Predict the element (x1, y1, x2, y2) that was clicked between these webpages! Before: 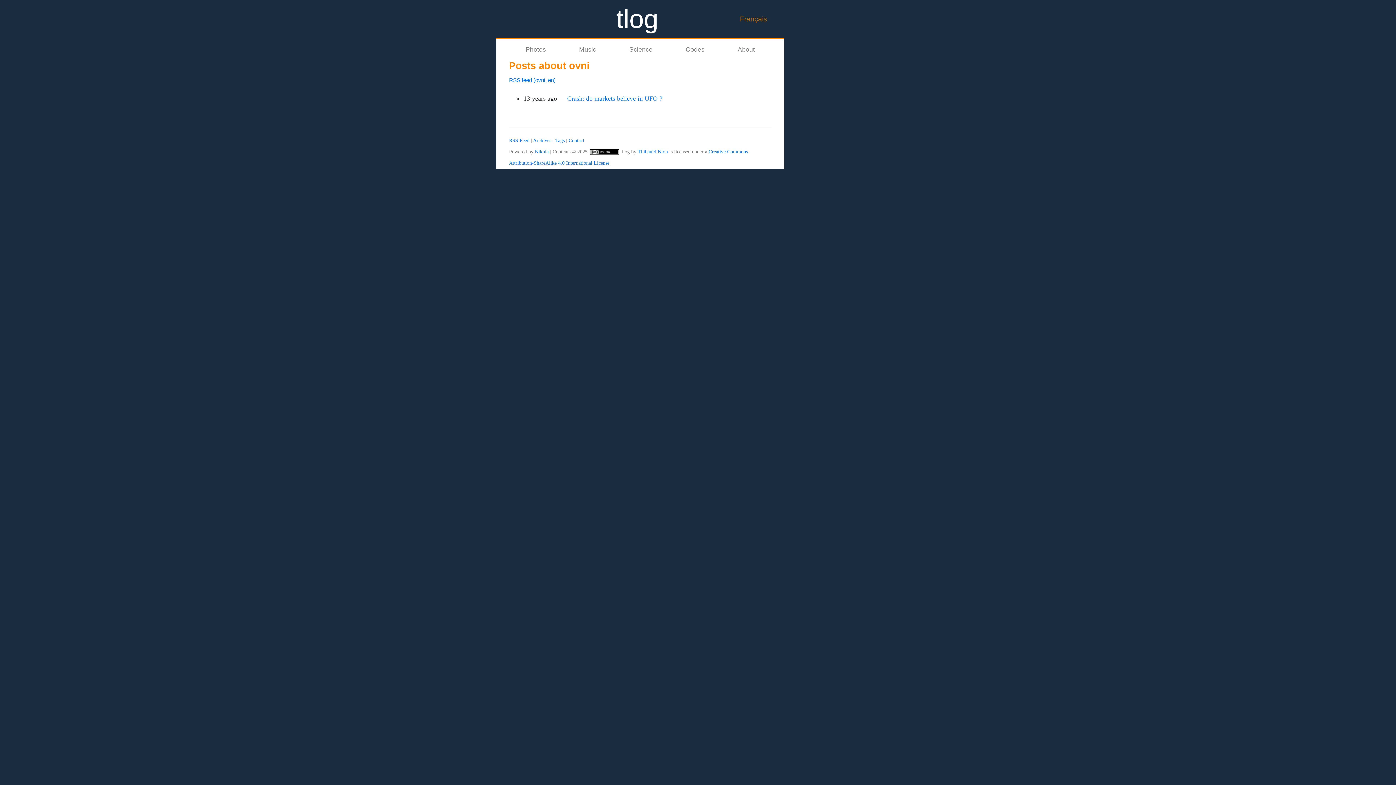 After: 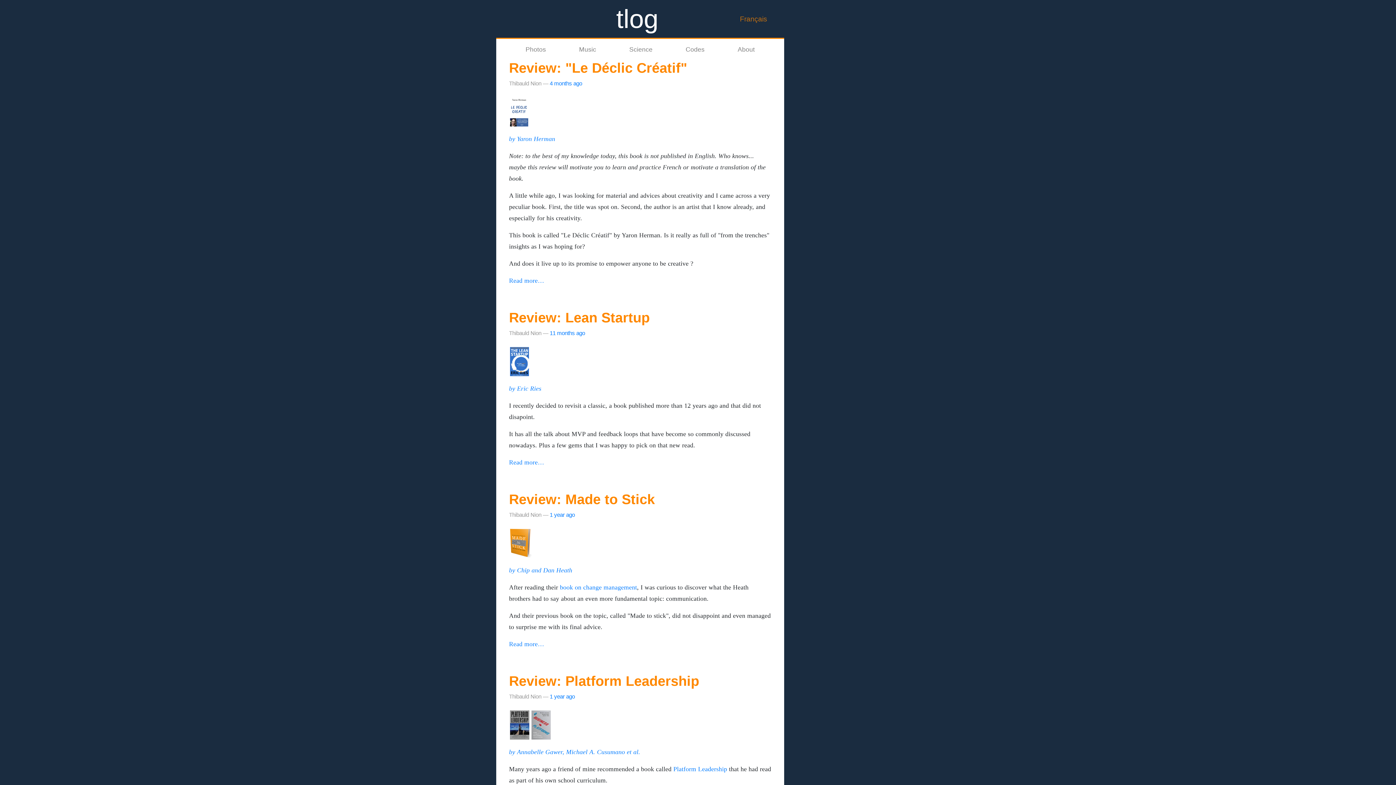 Action: label: tlog bbox: (616, 5, 658, 32)